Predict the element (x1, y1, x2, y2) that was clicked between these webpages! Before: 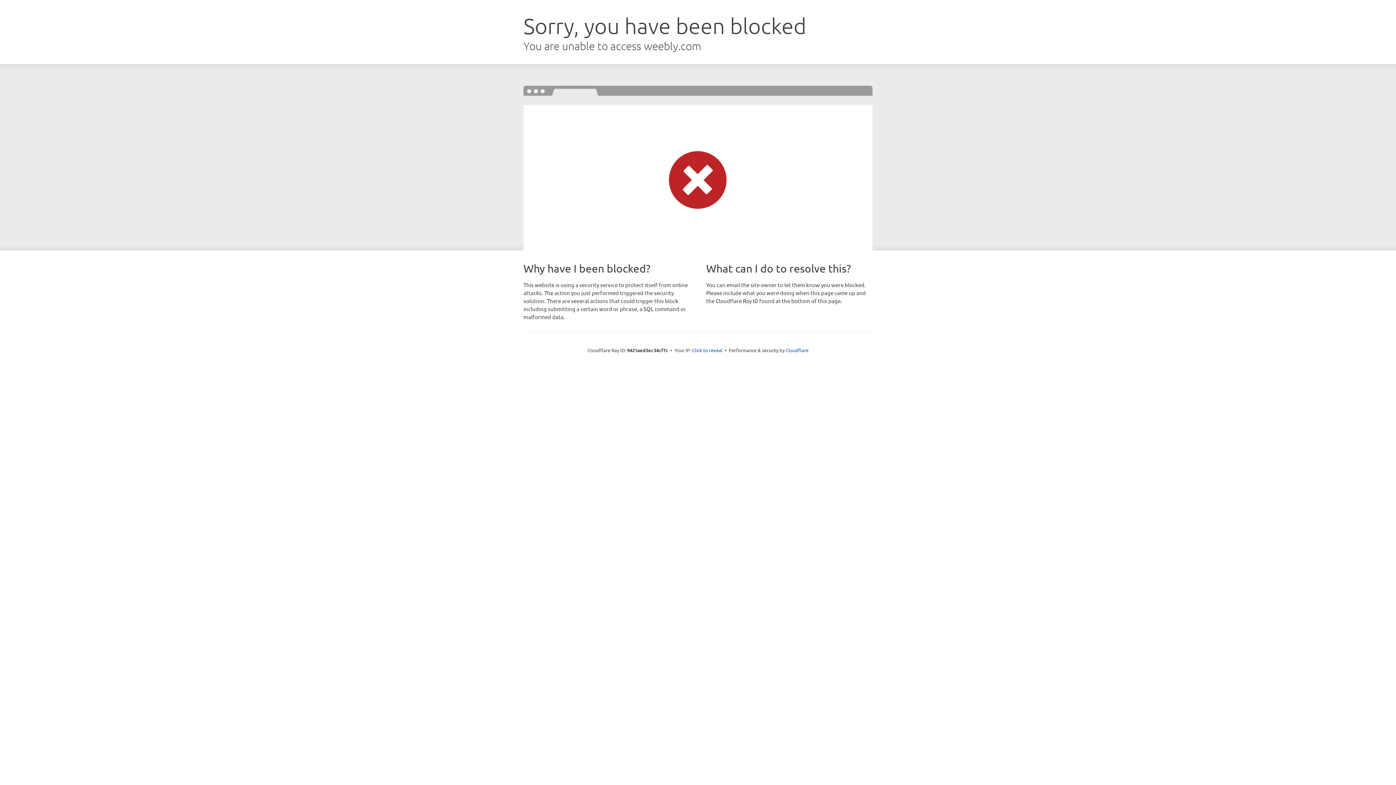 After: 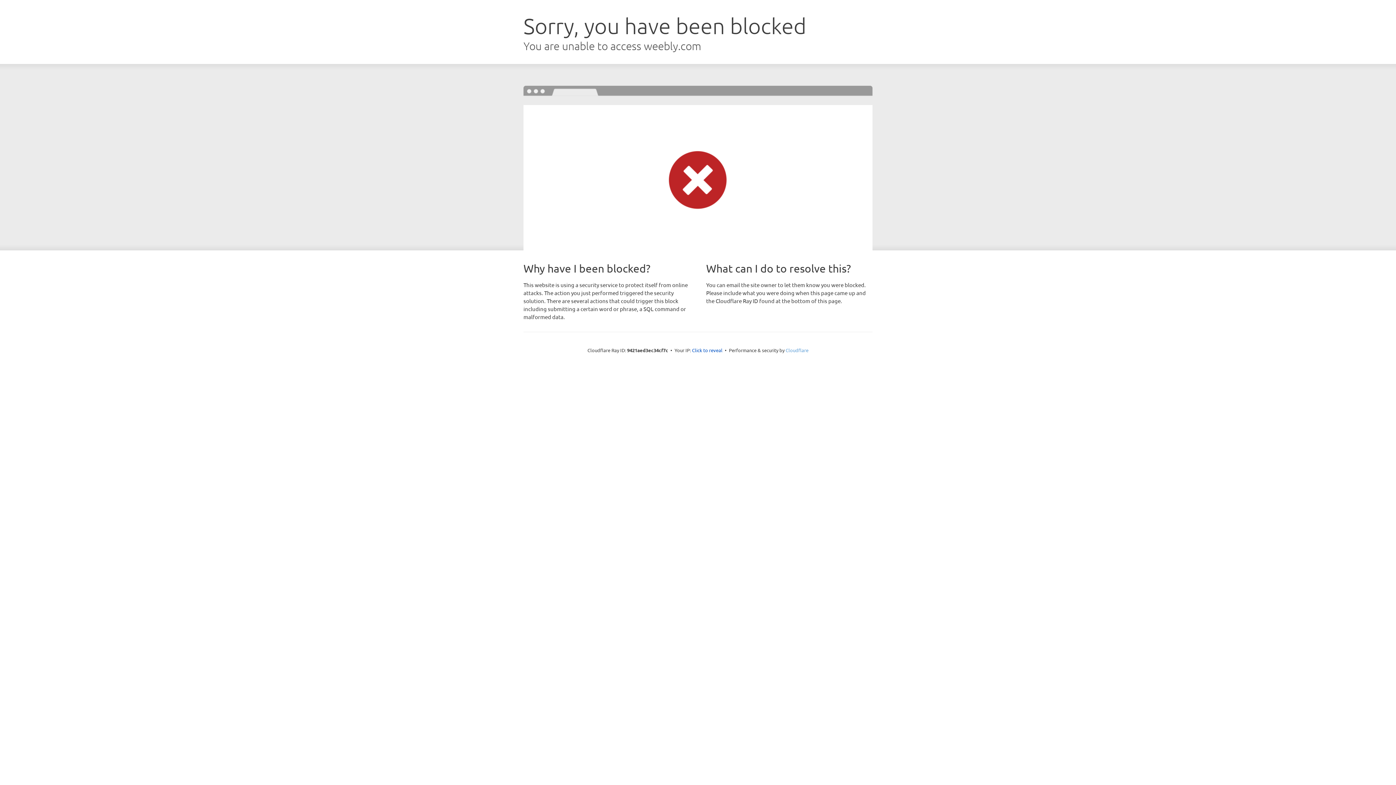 Action: bbox: (785, 347, 808, 353) label: Cloudflare